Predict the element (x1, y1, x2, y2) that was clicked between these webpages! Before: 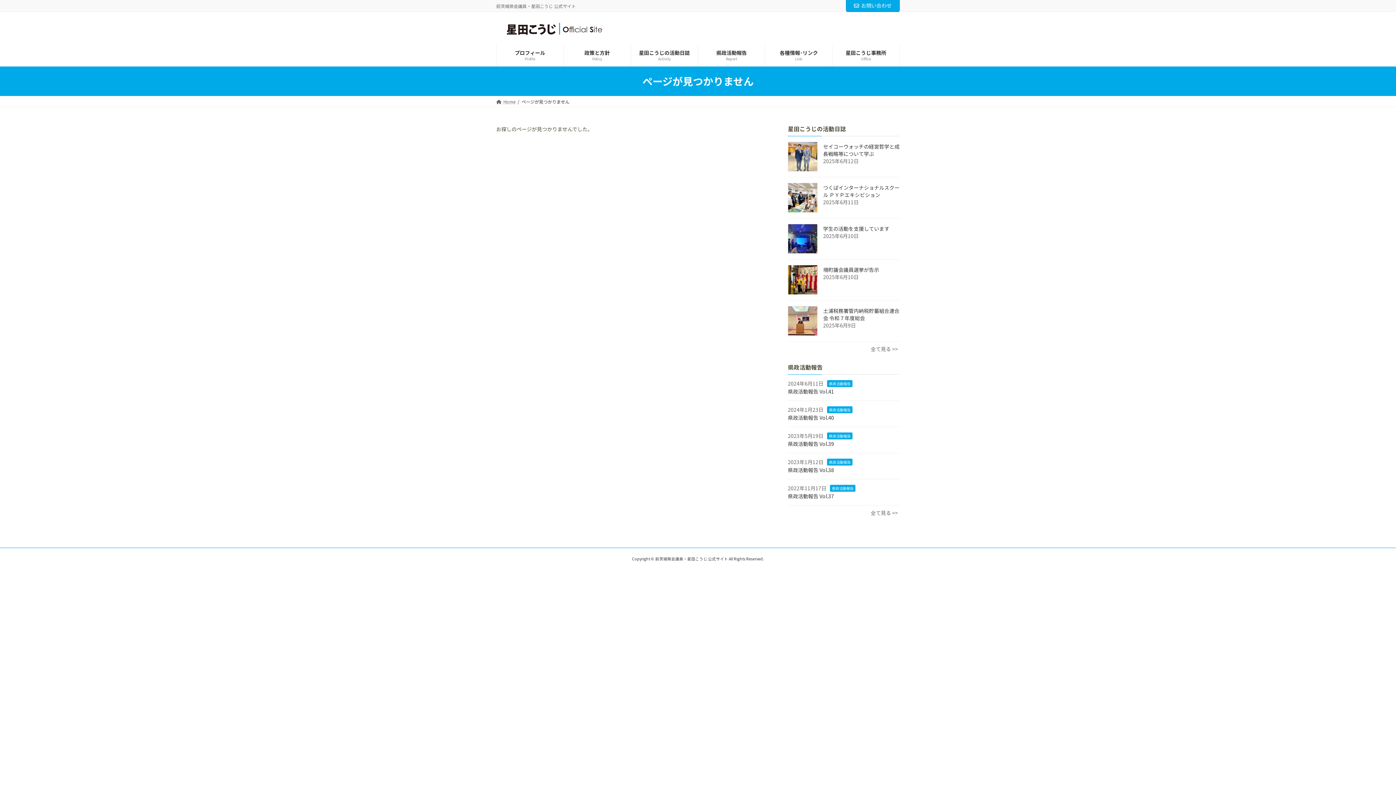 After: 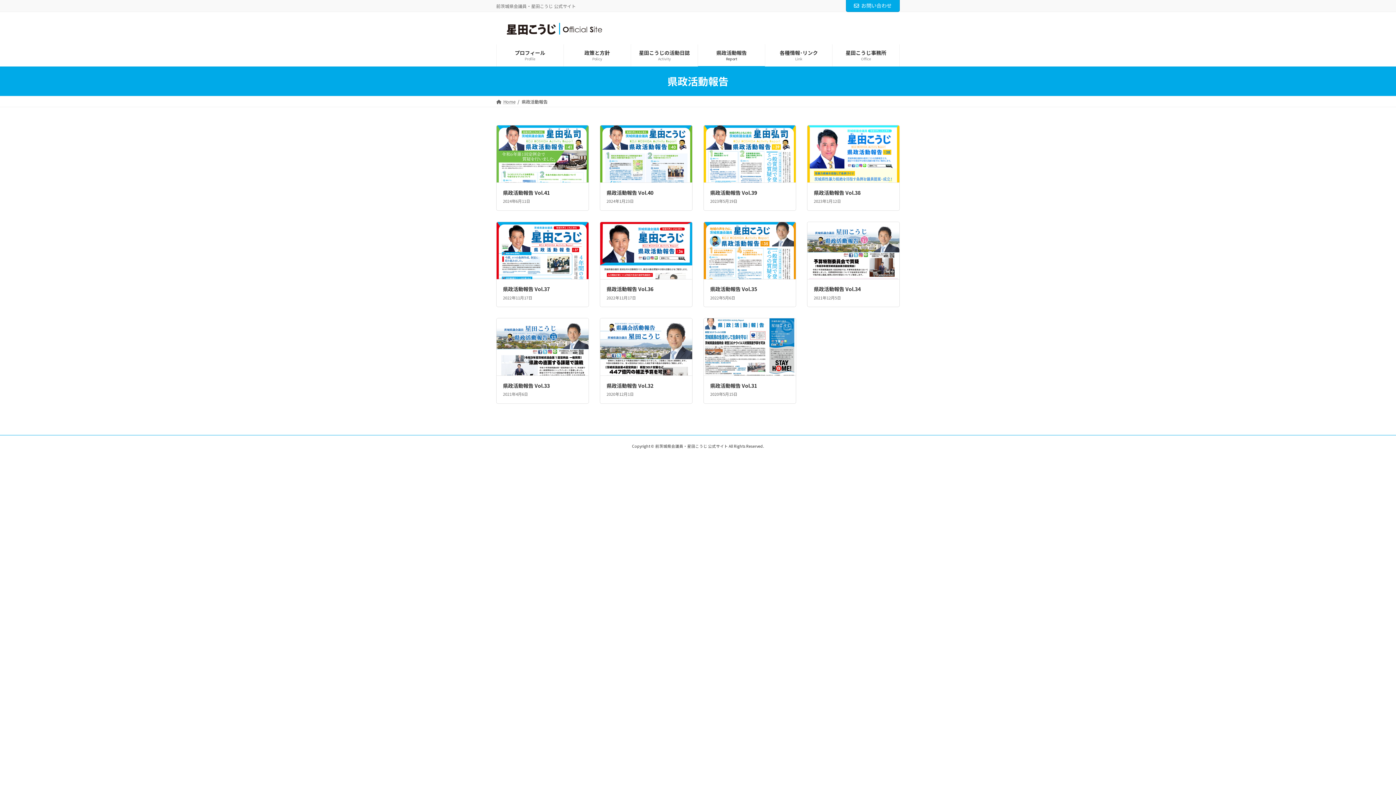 Action: label: 県政活動報告
Report bbox: (698, 44, 765, 66)